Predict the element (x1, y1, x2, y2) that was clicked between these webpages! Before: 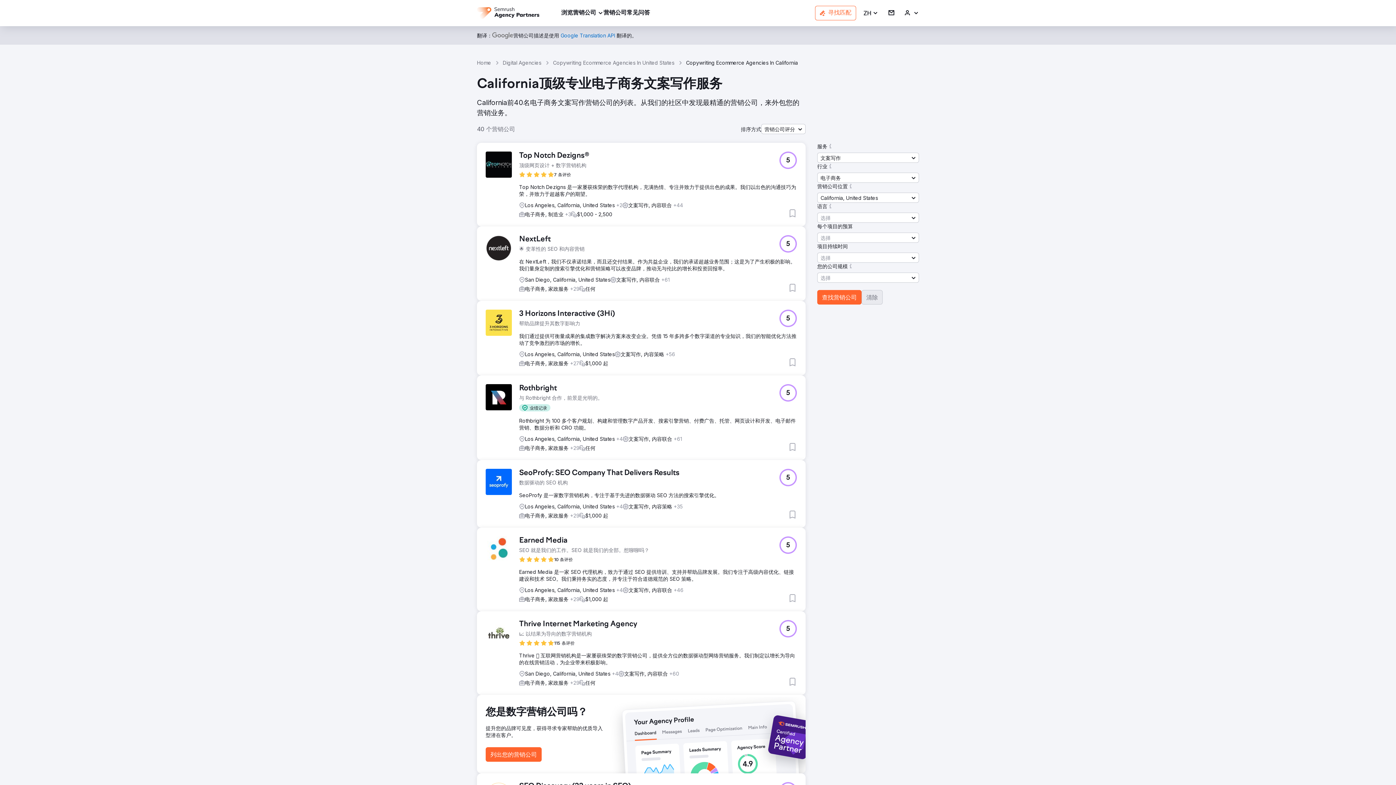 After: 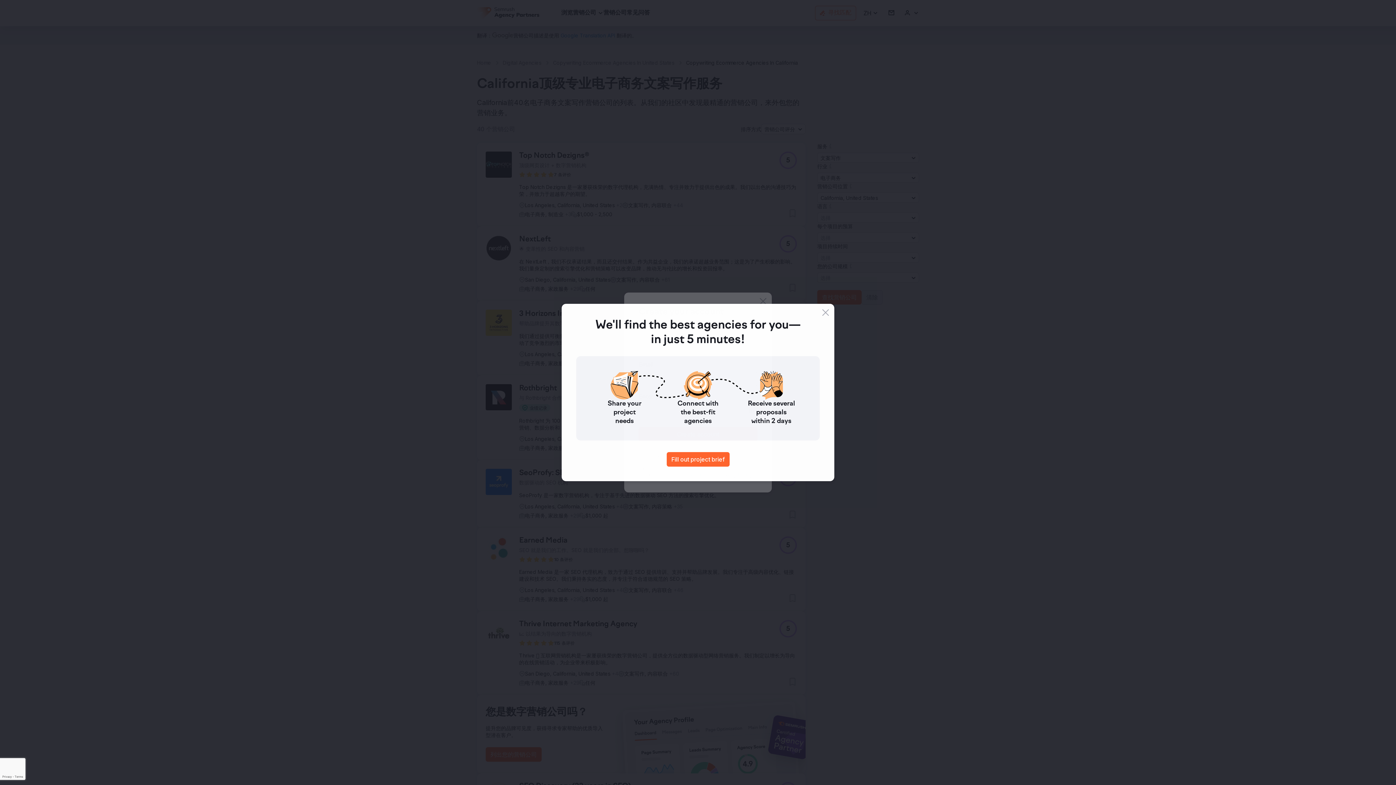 Action: label: 登录 bbox: (888, 9, 894, 16)